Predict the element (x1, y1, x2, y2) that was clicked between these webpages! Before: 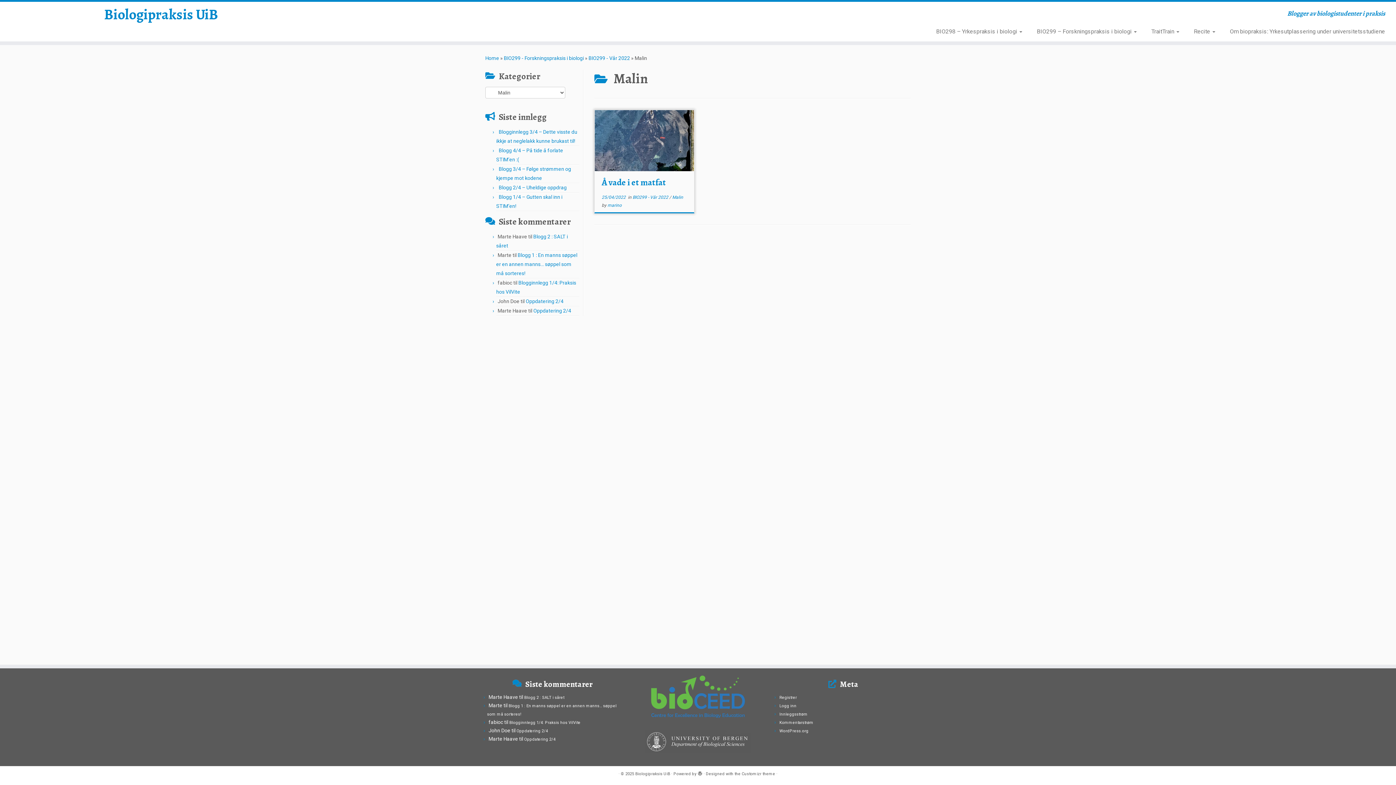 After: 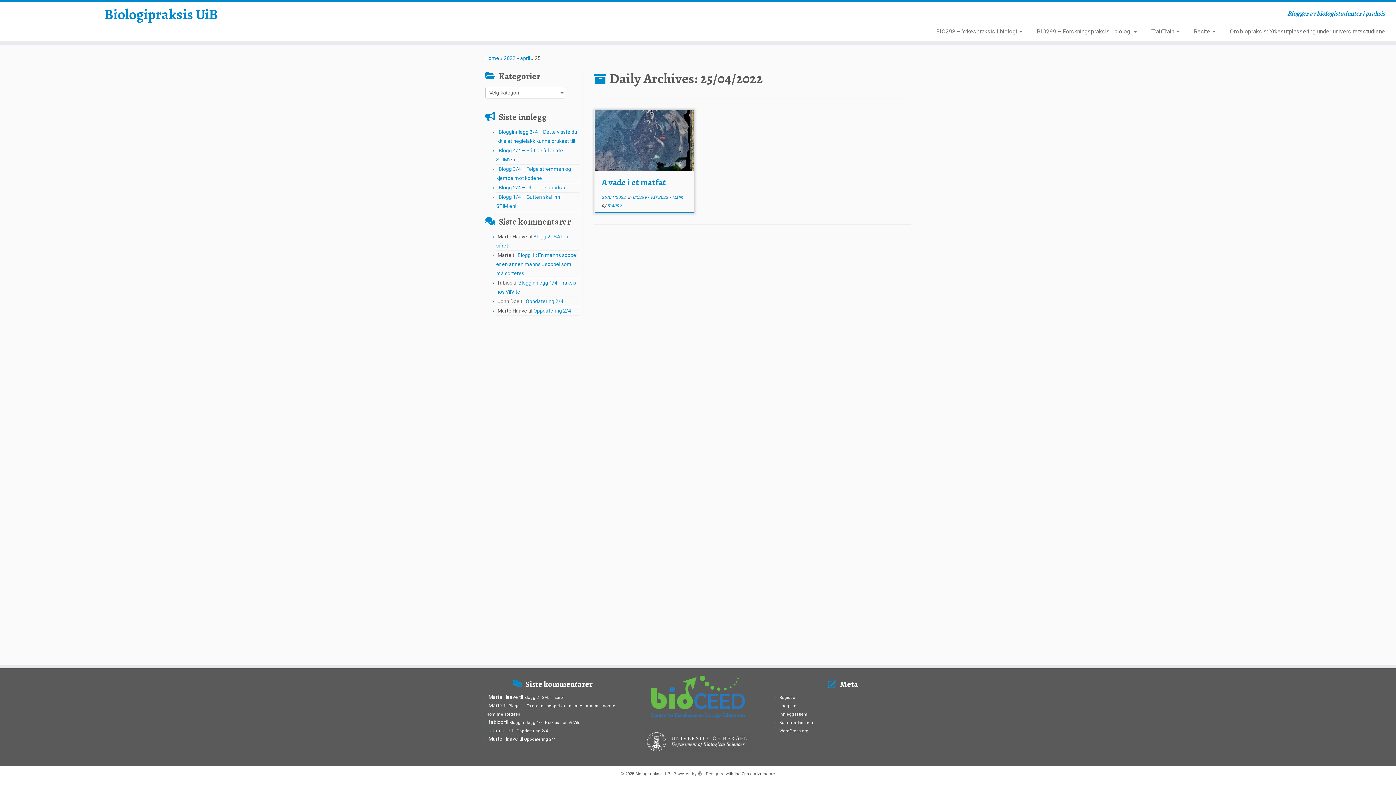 Action: label: 25/04/2022 bbox: (601, 194, 625, 200)